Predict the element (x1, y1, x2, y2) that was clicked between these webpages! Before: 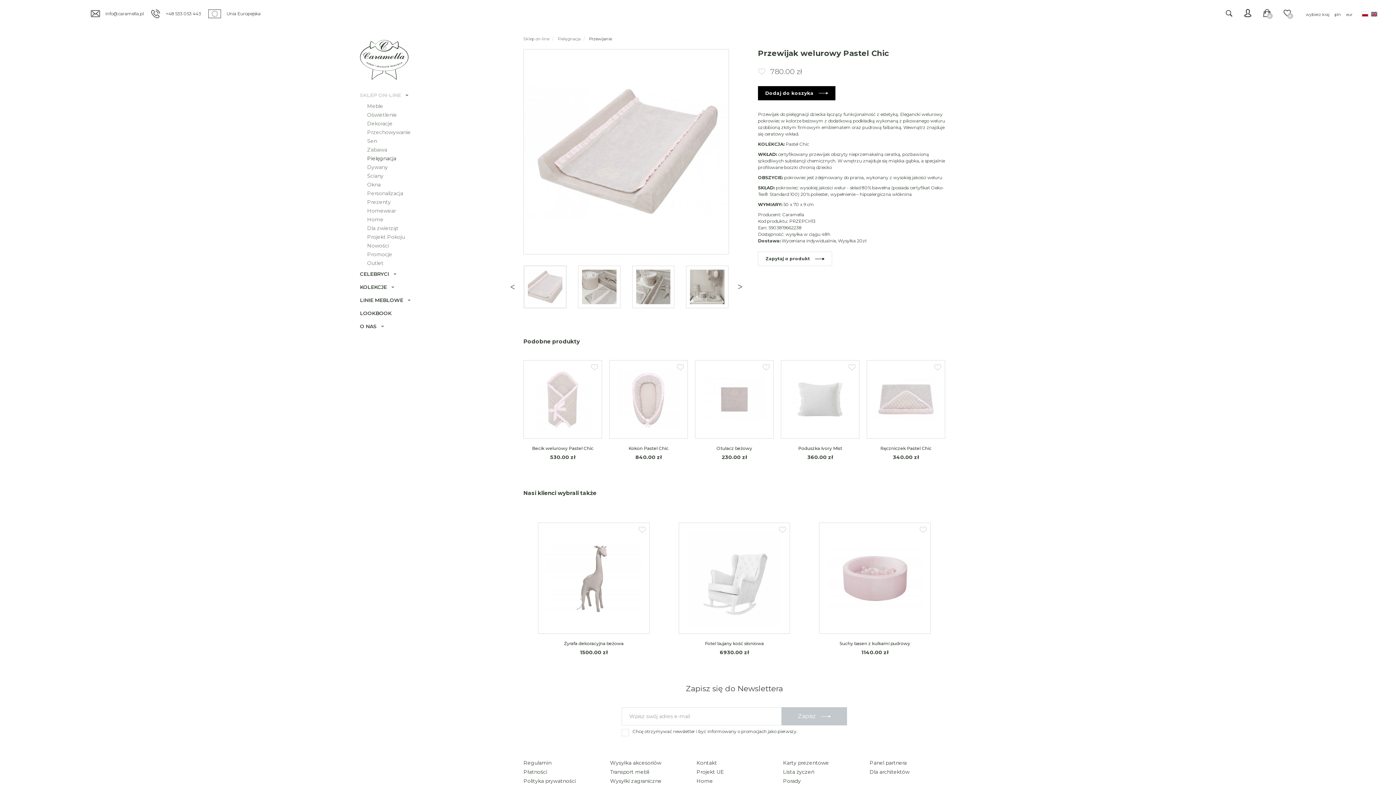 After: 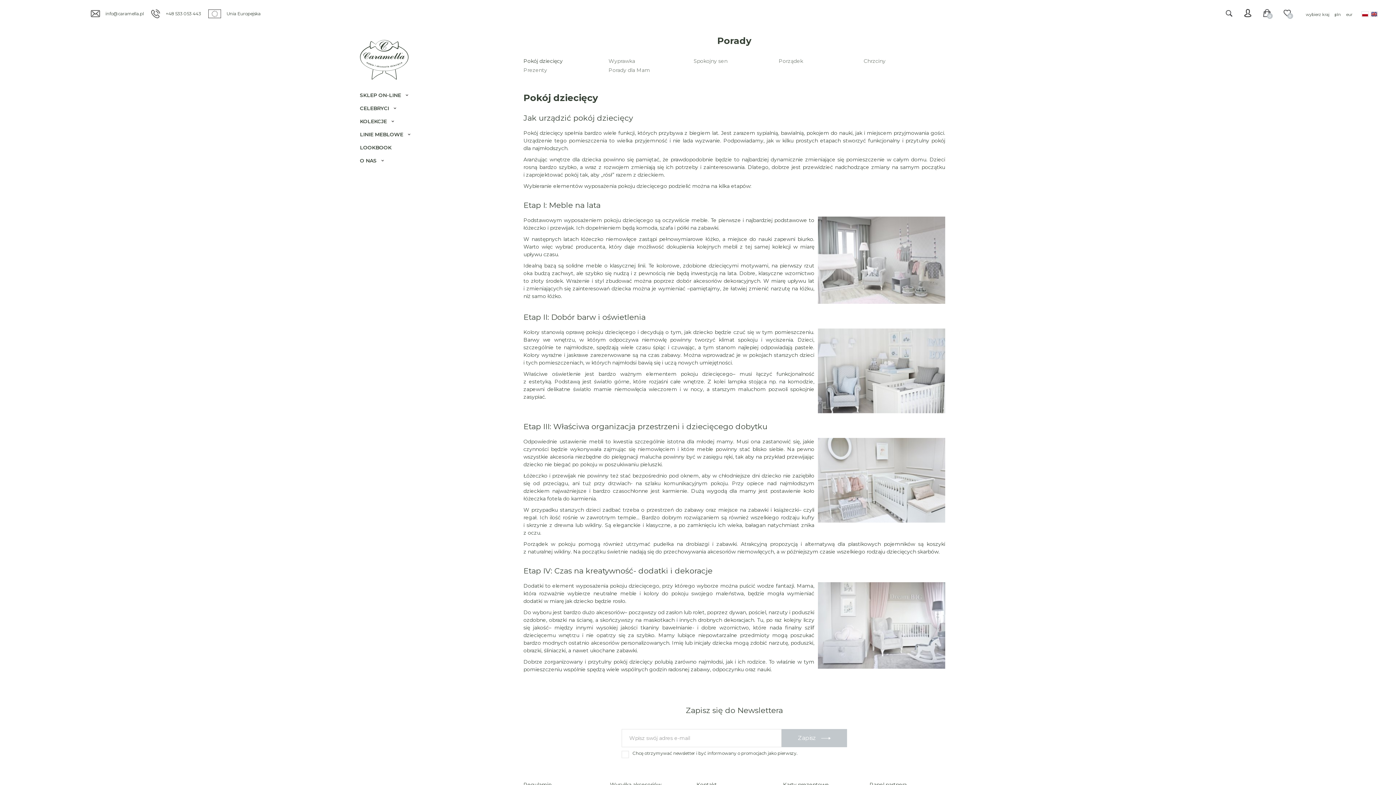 Action: bbox: (783, 777, 858, 786) label: Porady